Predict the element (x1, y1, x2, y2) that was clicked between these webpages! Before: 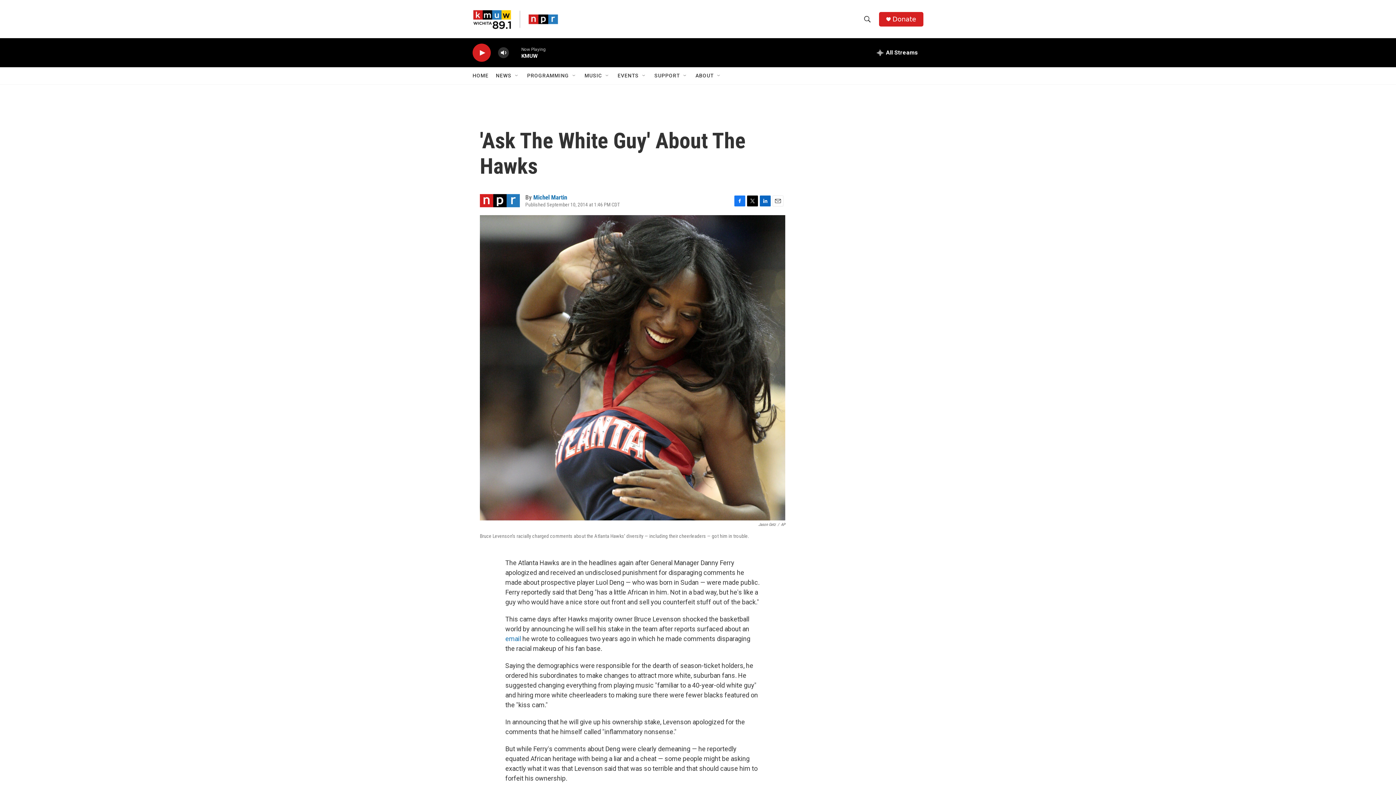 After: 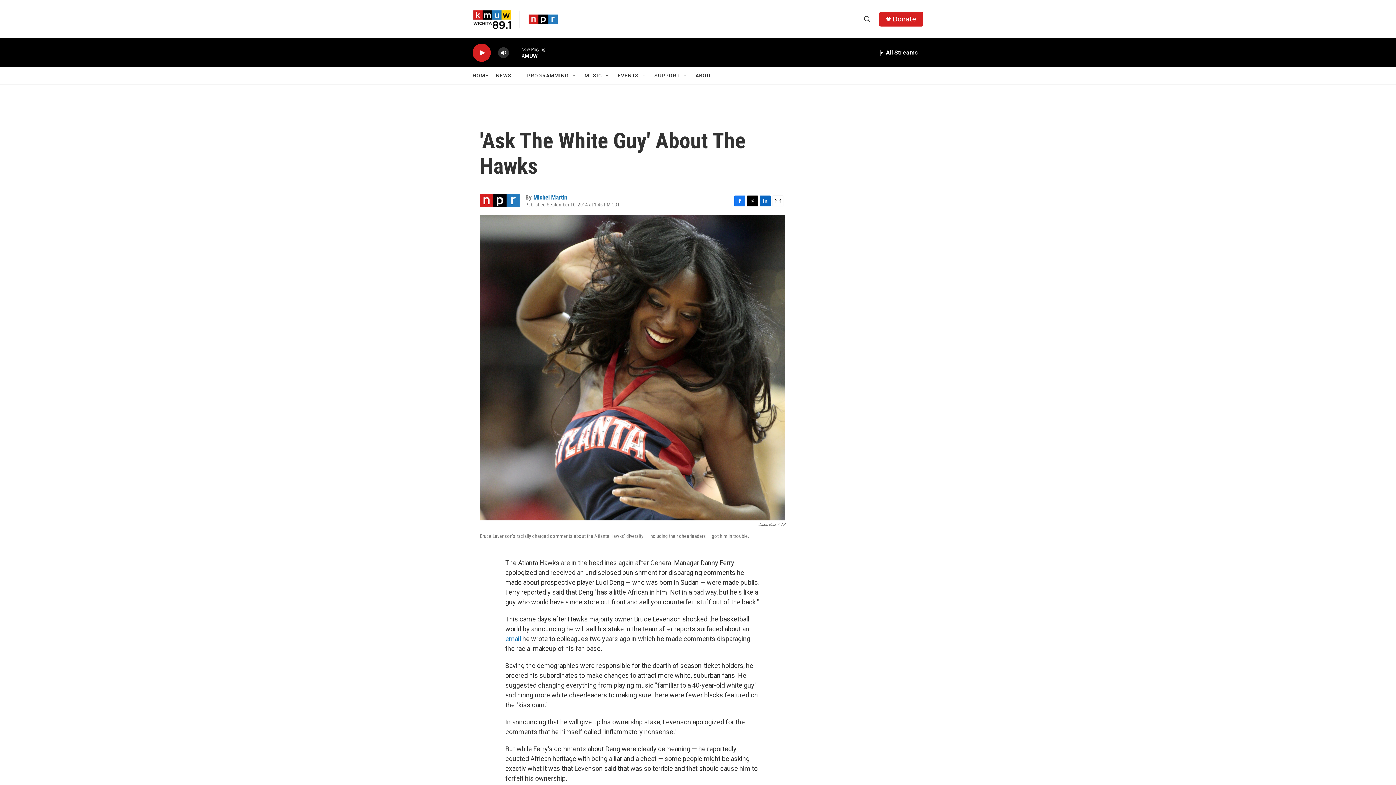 Action: label: Email bbox: (772, 195, 783, 206)